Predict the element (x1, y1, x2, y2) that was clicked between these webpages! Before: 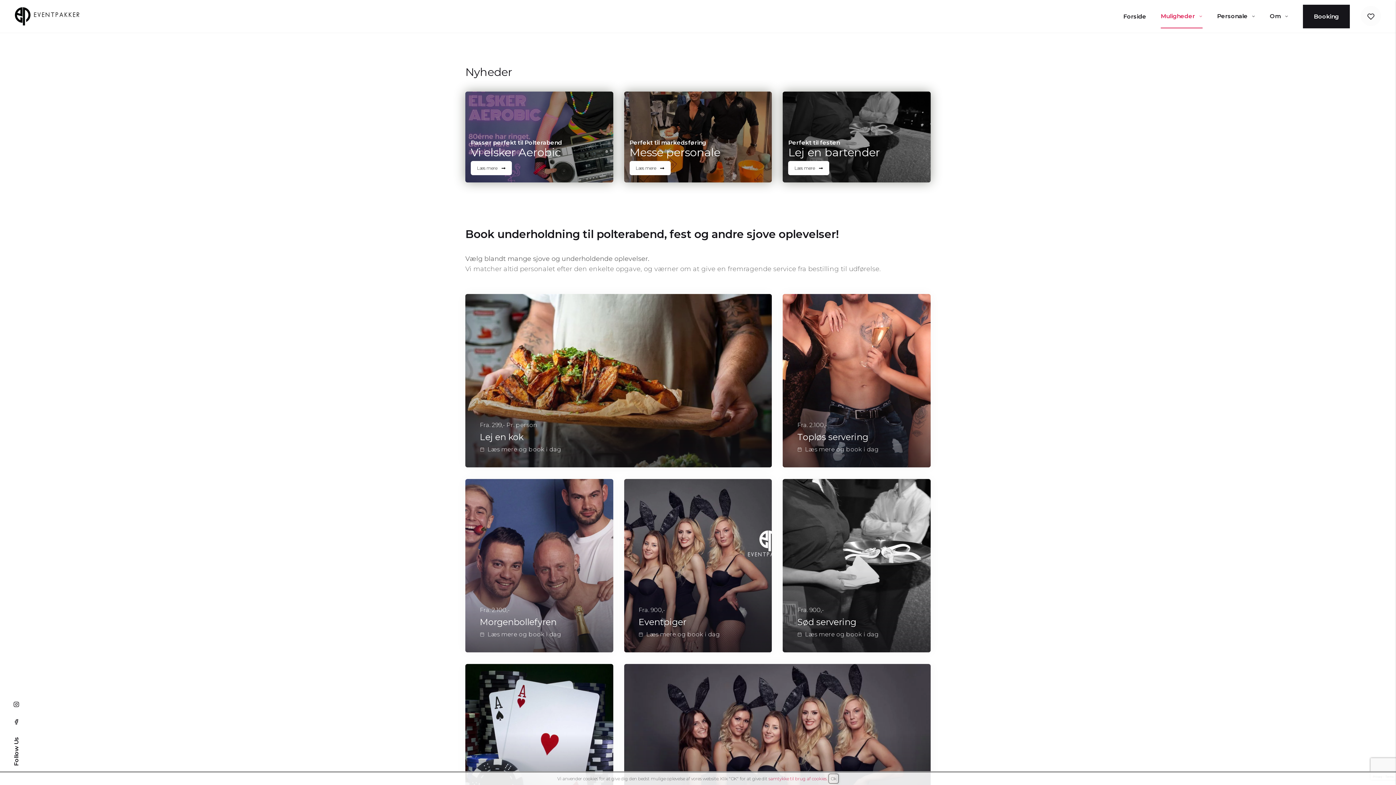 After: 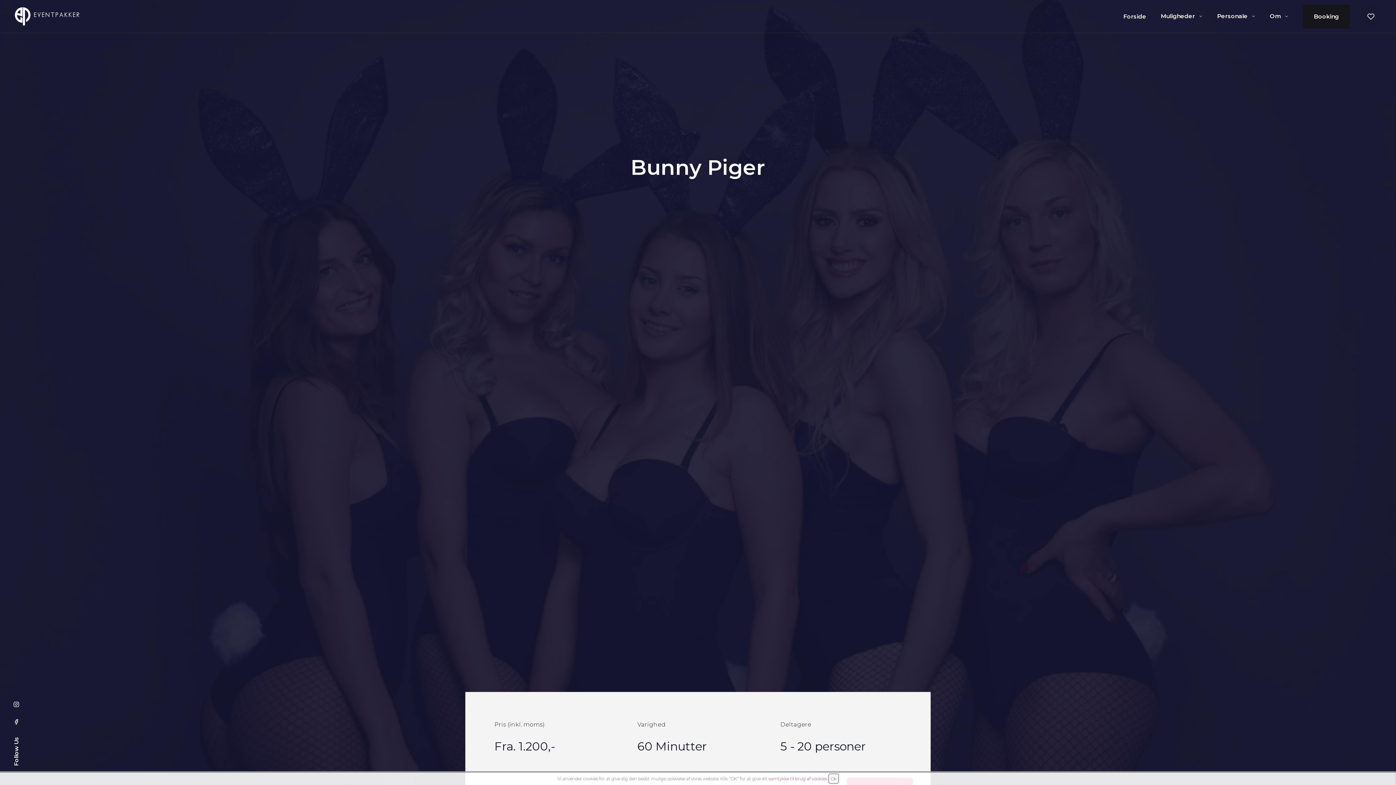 Action: bbox: (624, 664, 930, 837)